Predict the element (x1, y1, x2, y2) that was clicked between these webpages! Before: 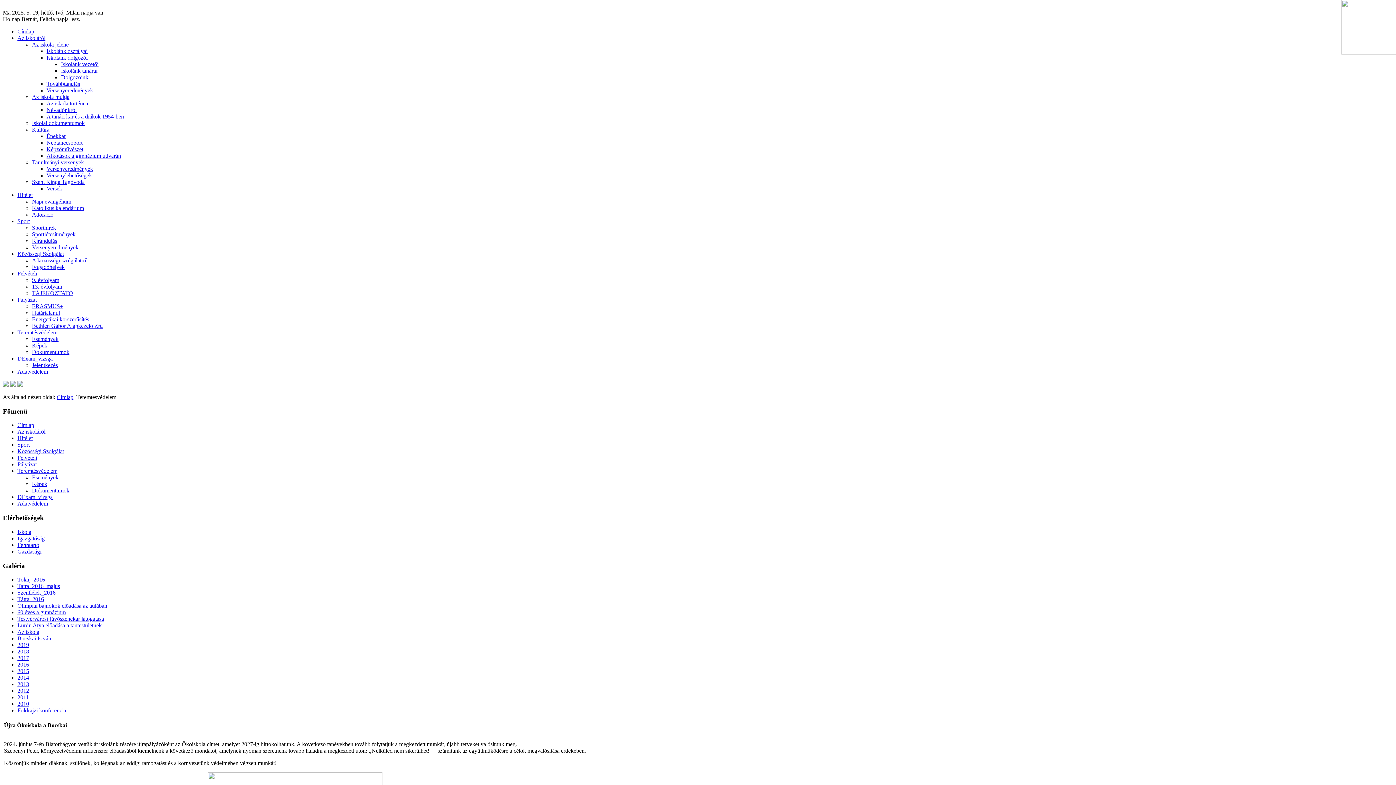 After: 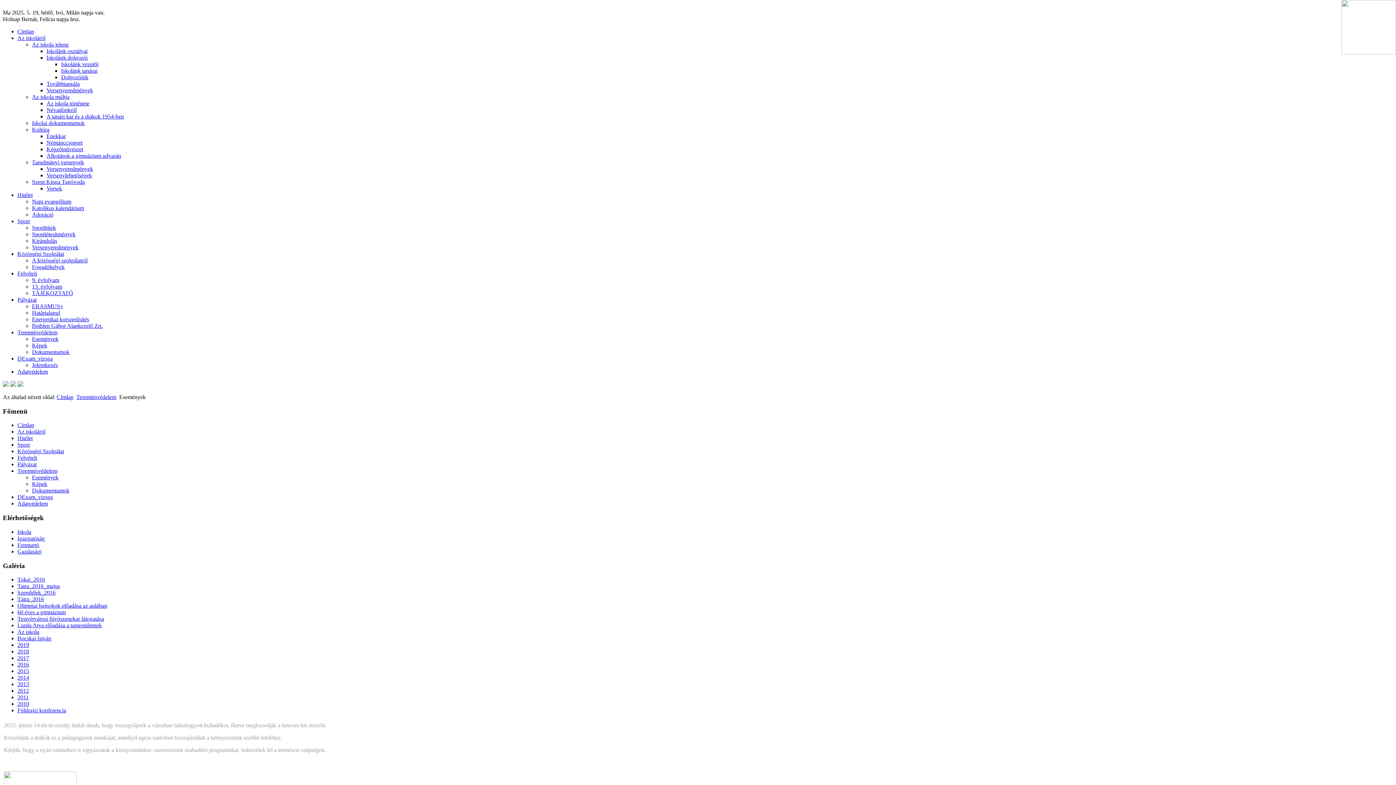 Action: label: Események bbox: (32, 474, 58, 480)